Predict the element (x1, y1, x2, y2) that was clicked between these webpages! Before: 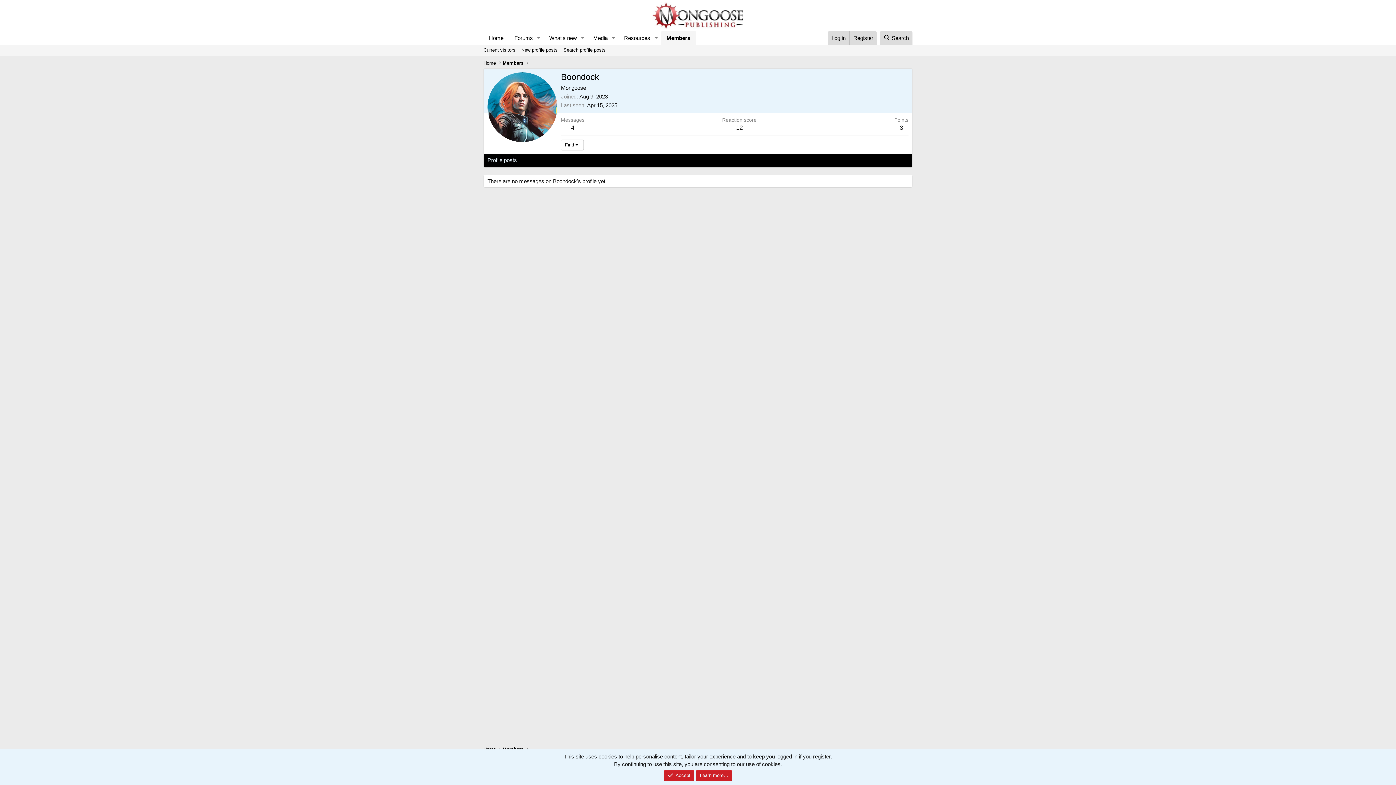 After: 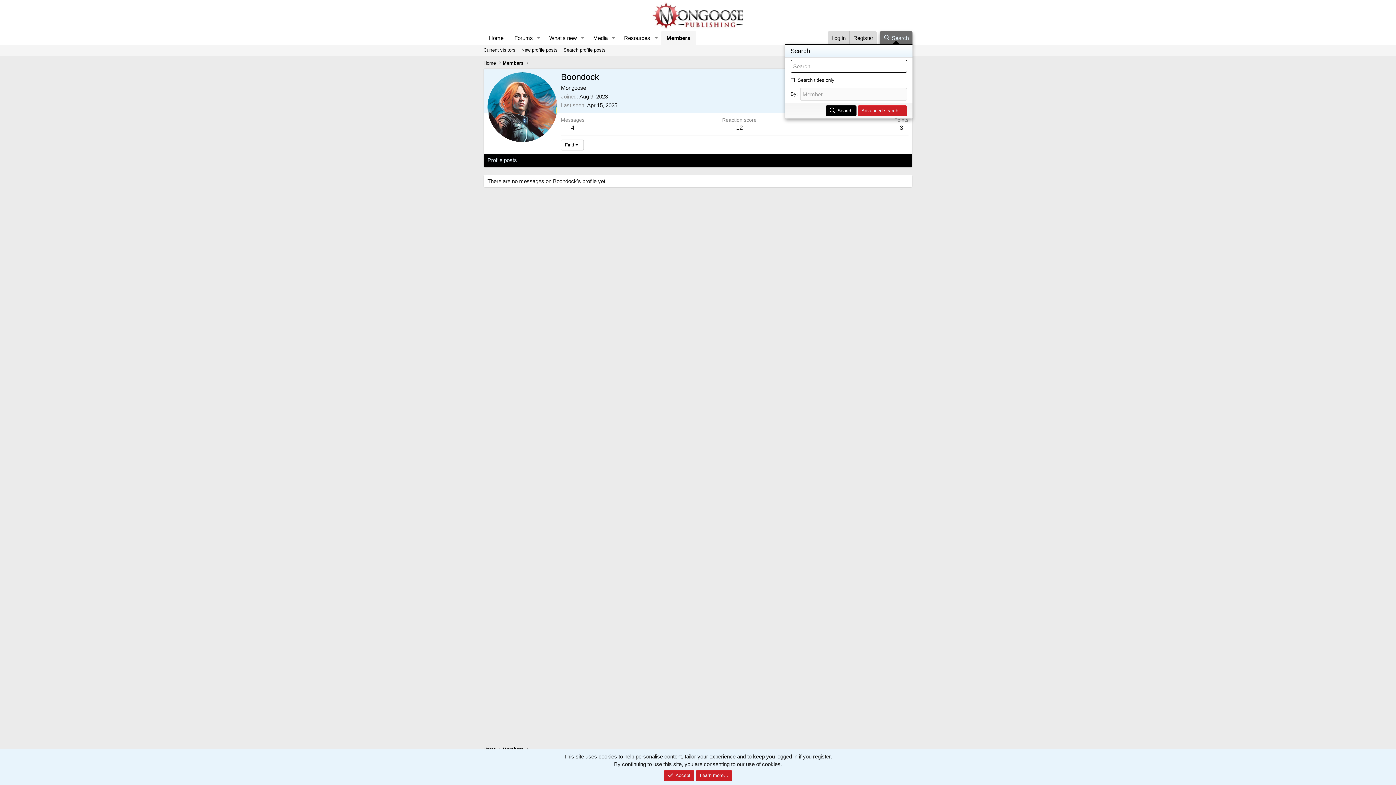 Action: label: Search bbox: (879, 31, 912, 44)